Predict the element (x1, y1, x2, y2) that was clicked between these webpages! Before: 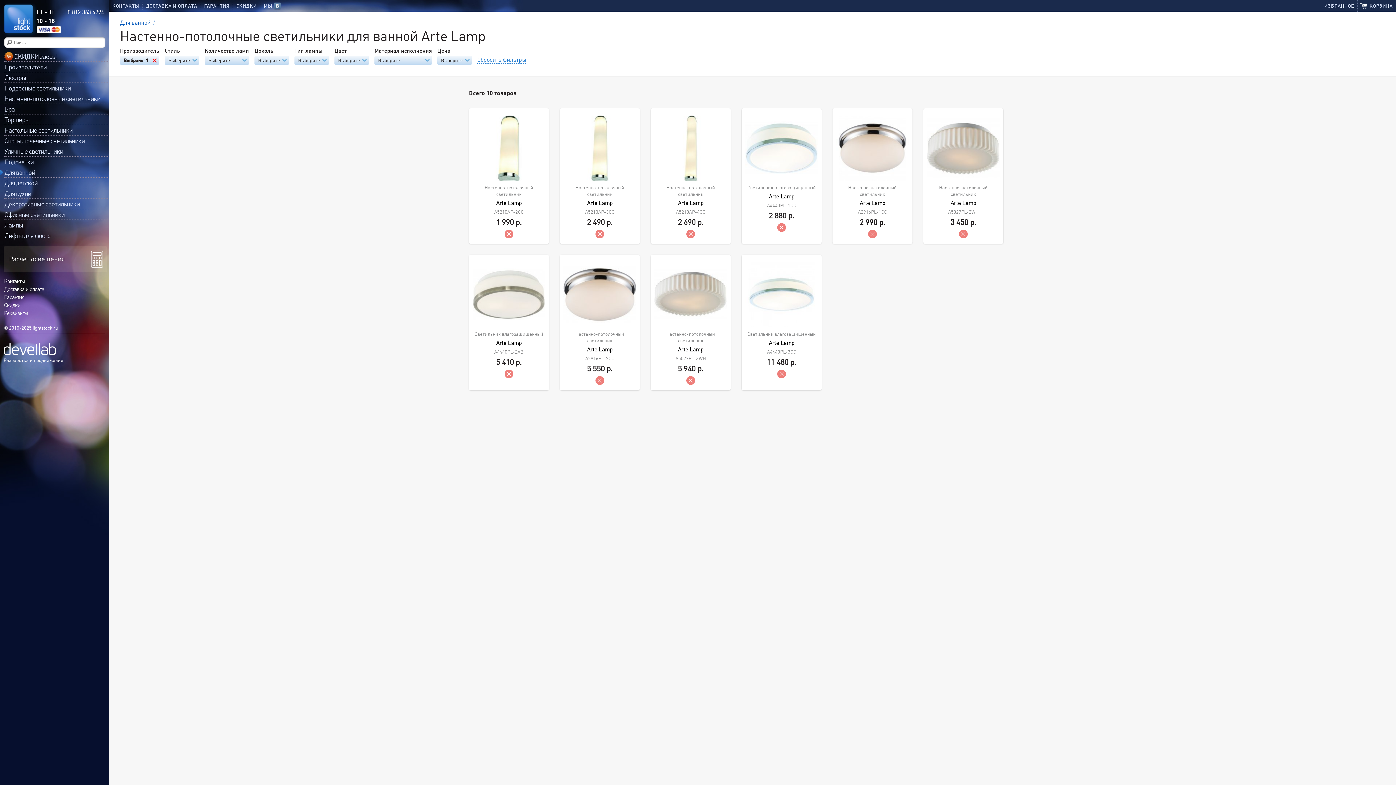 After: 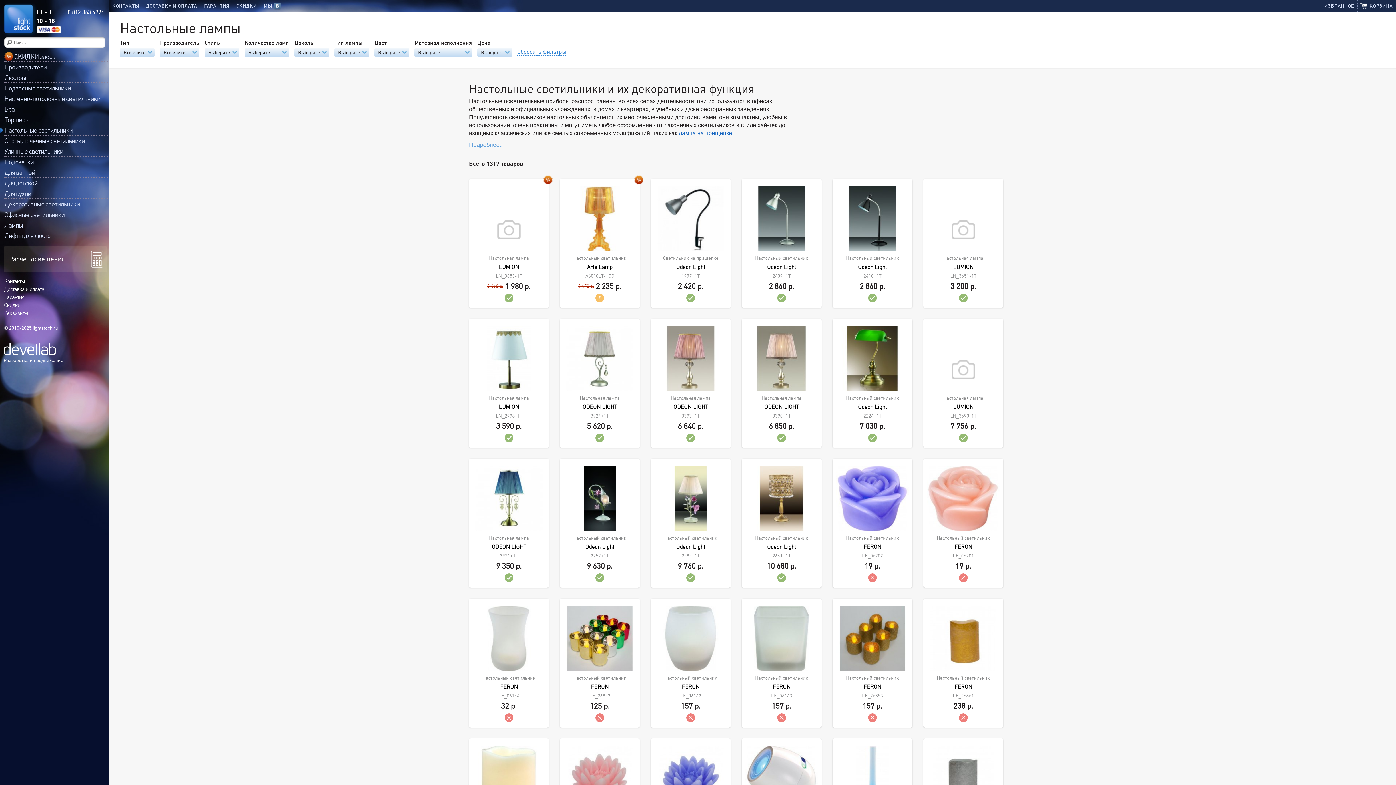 Action: bbox: (4, 125, 109, 135) label: Настольные светильники